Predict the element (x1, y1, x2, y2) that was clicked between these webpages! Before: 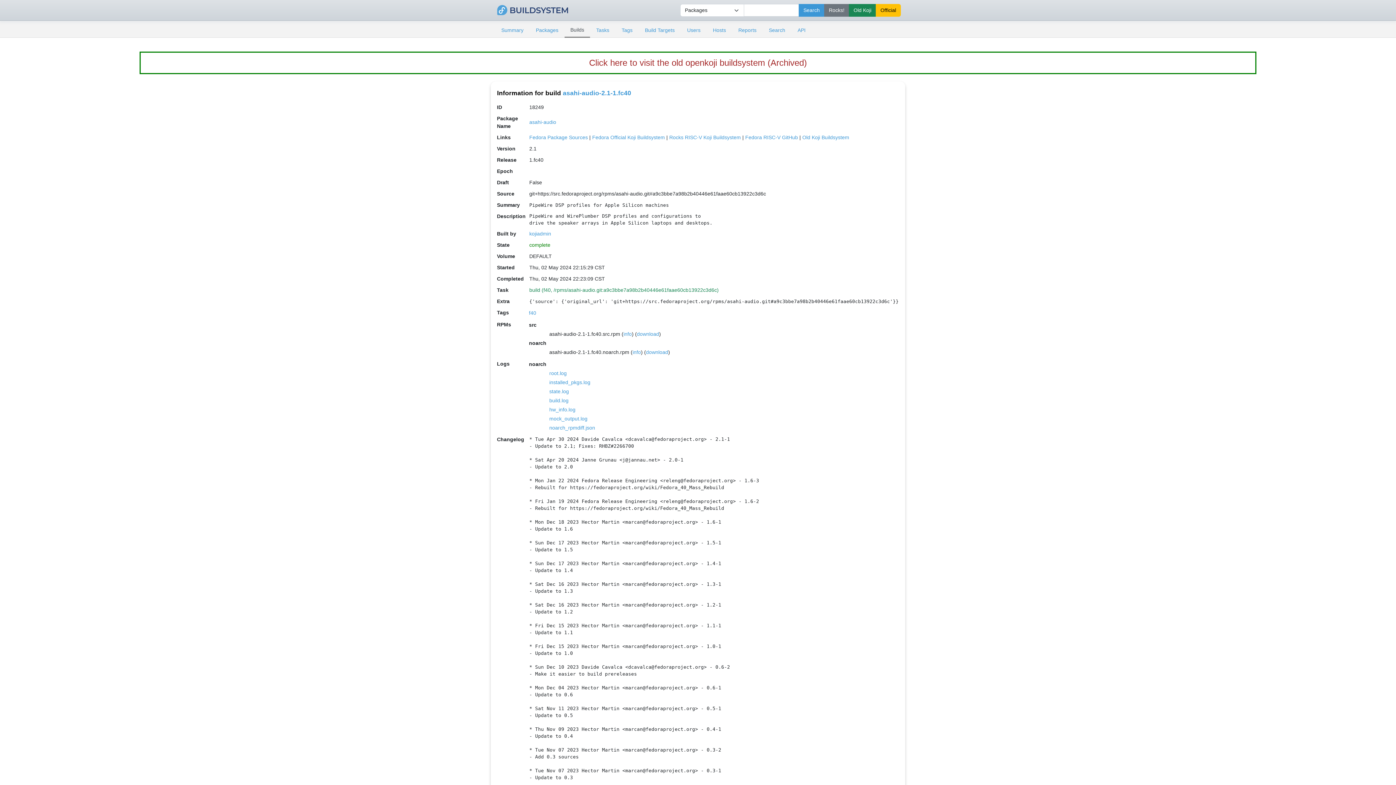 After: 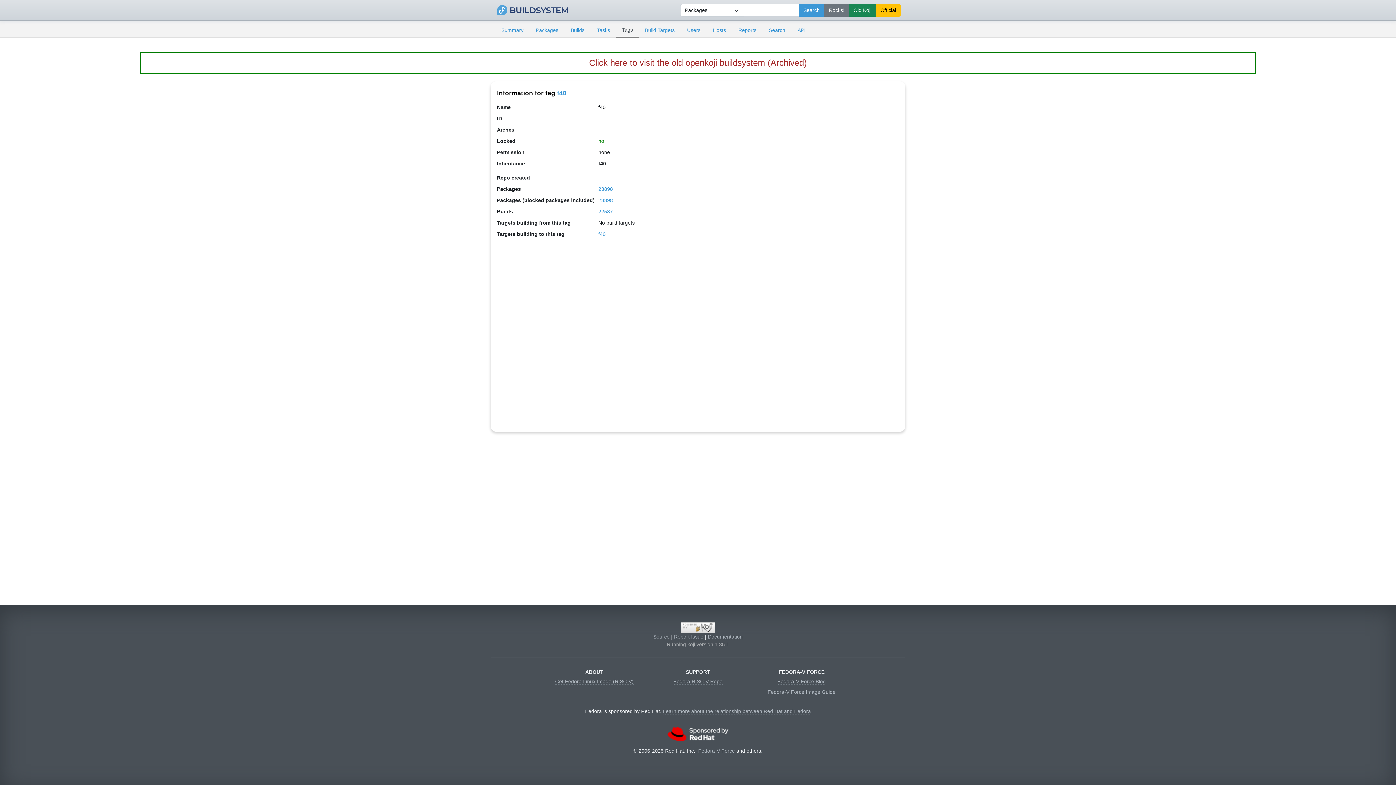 Action: bbox: (529, 310, 536, 315) label: f40